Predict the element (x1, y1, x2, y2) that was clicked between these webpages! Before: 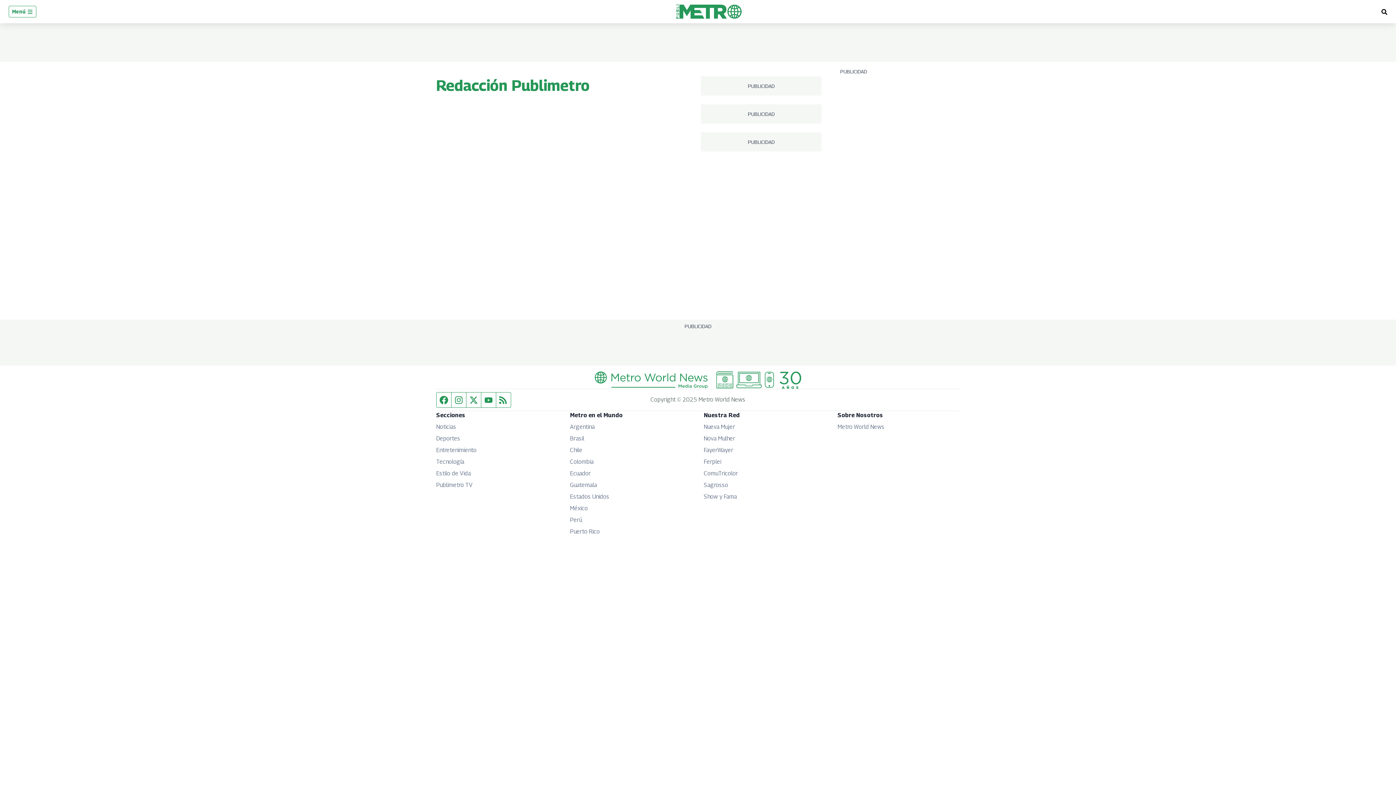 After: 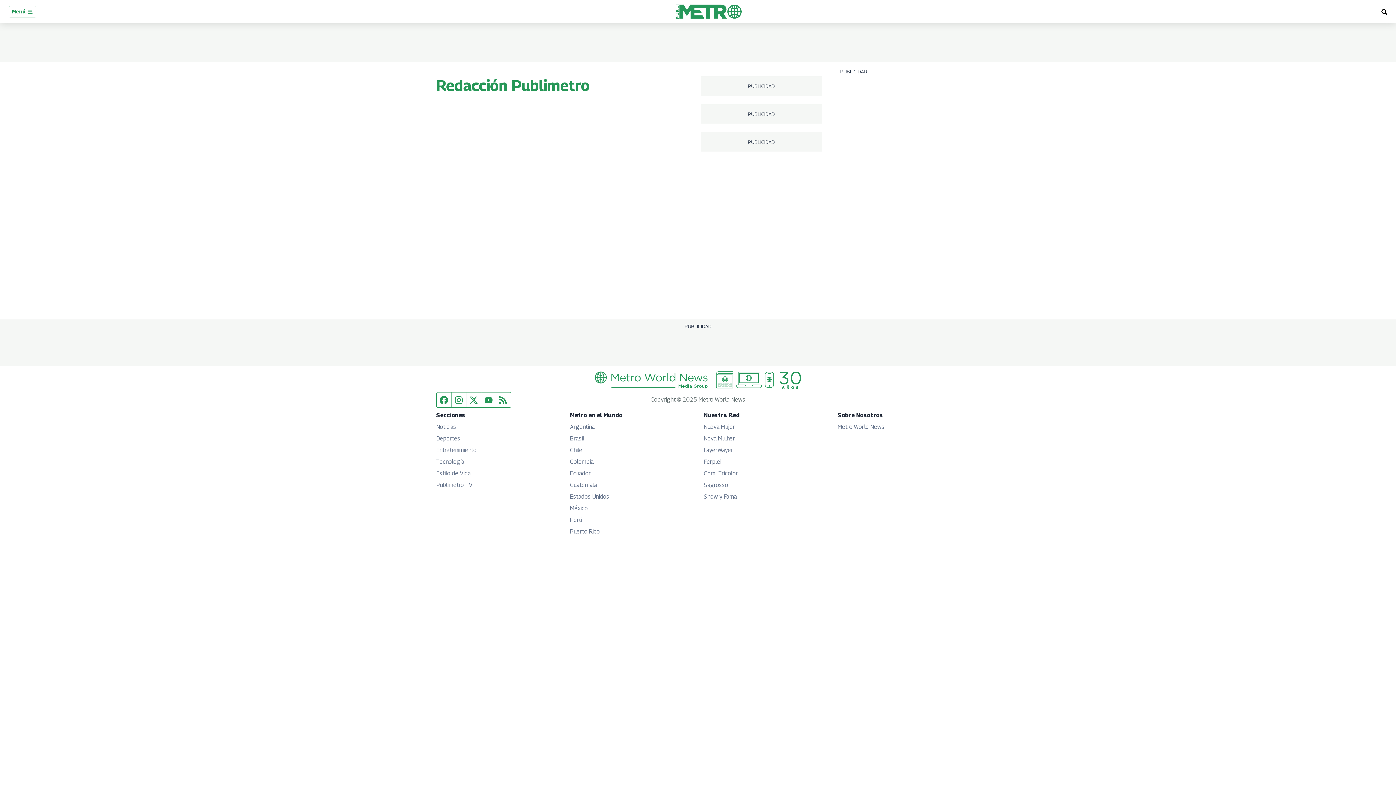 Action: bbox: (496, 392, 510, 407) label: Fuente RSS